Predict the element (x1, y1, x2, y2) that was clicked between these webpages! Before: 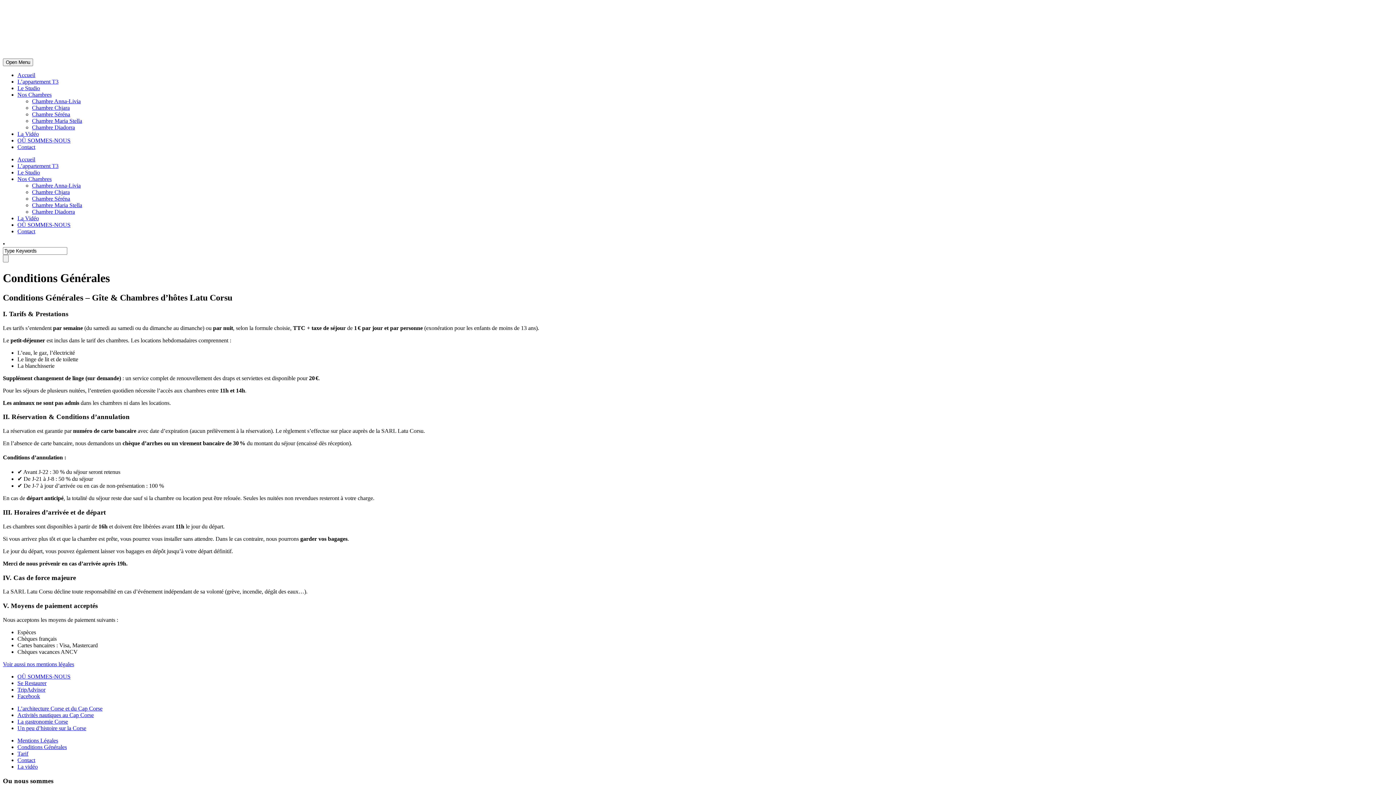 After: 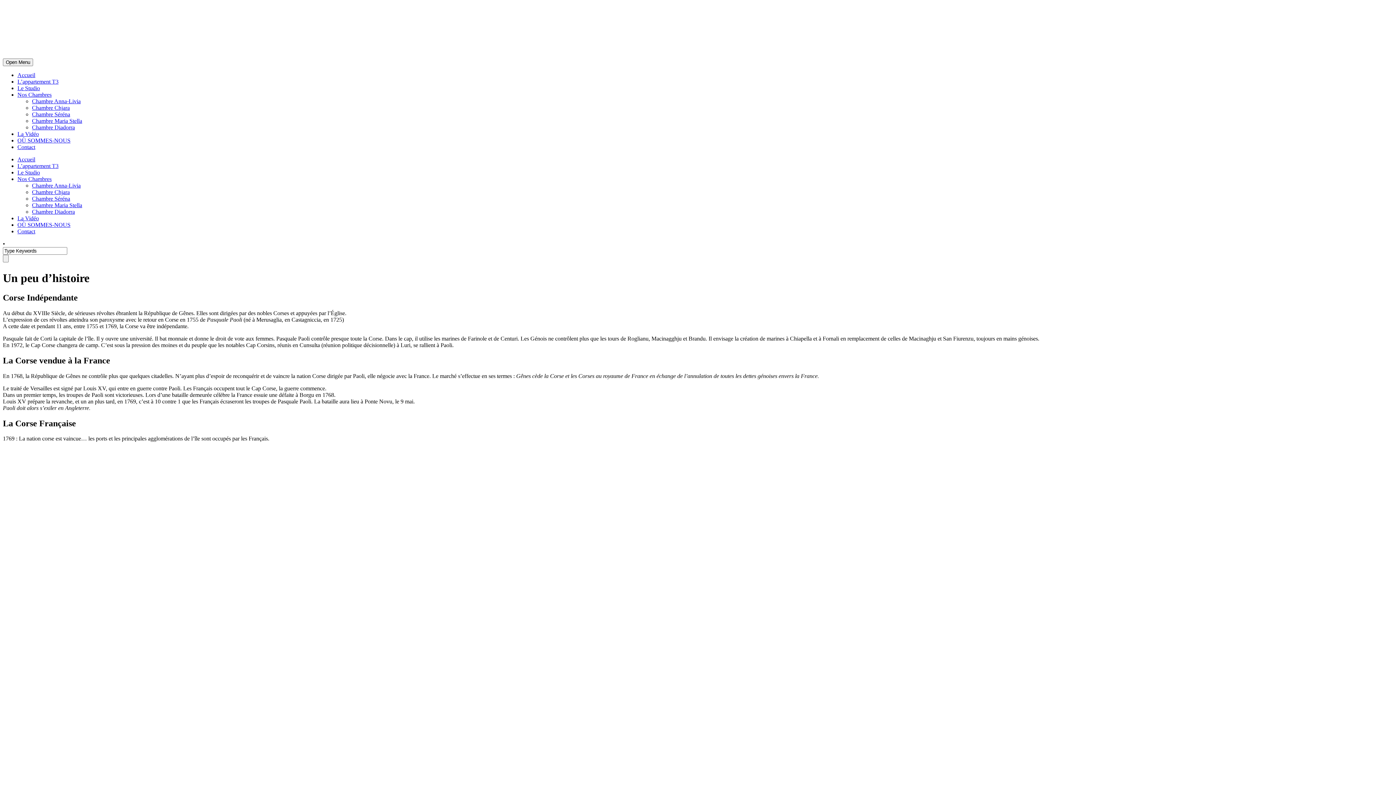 Action: label: Un peu d’histoire sur la Corse bbox: (17, 725, 86, 731)